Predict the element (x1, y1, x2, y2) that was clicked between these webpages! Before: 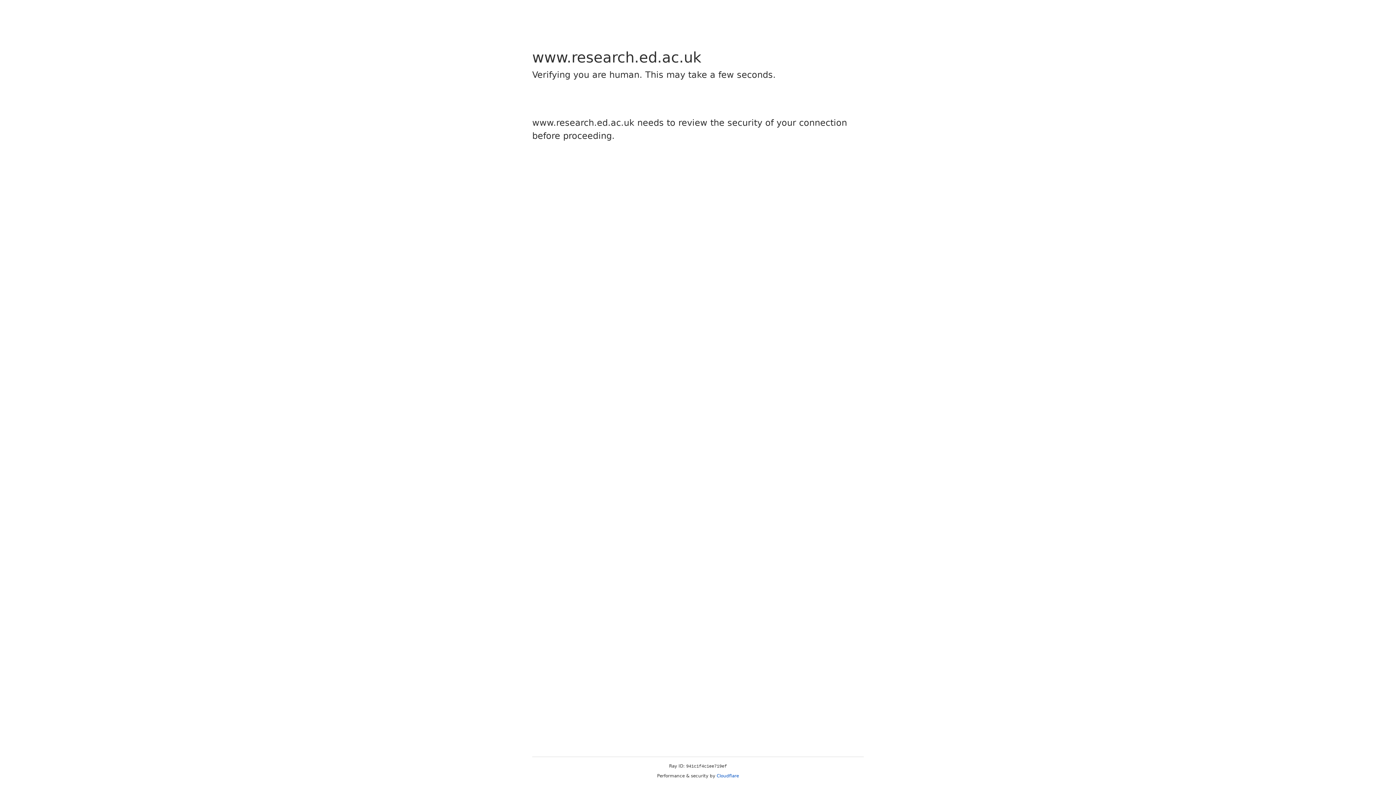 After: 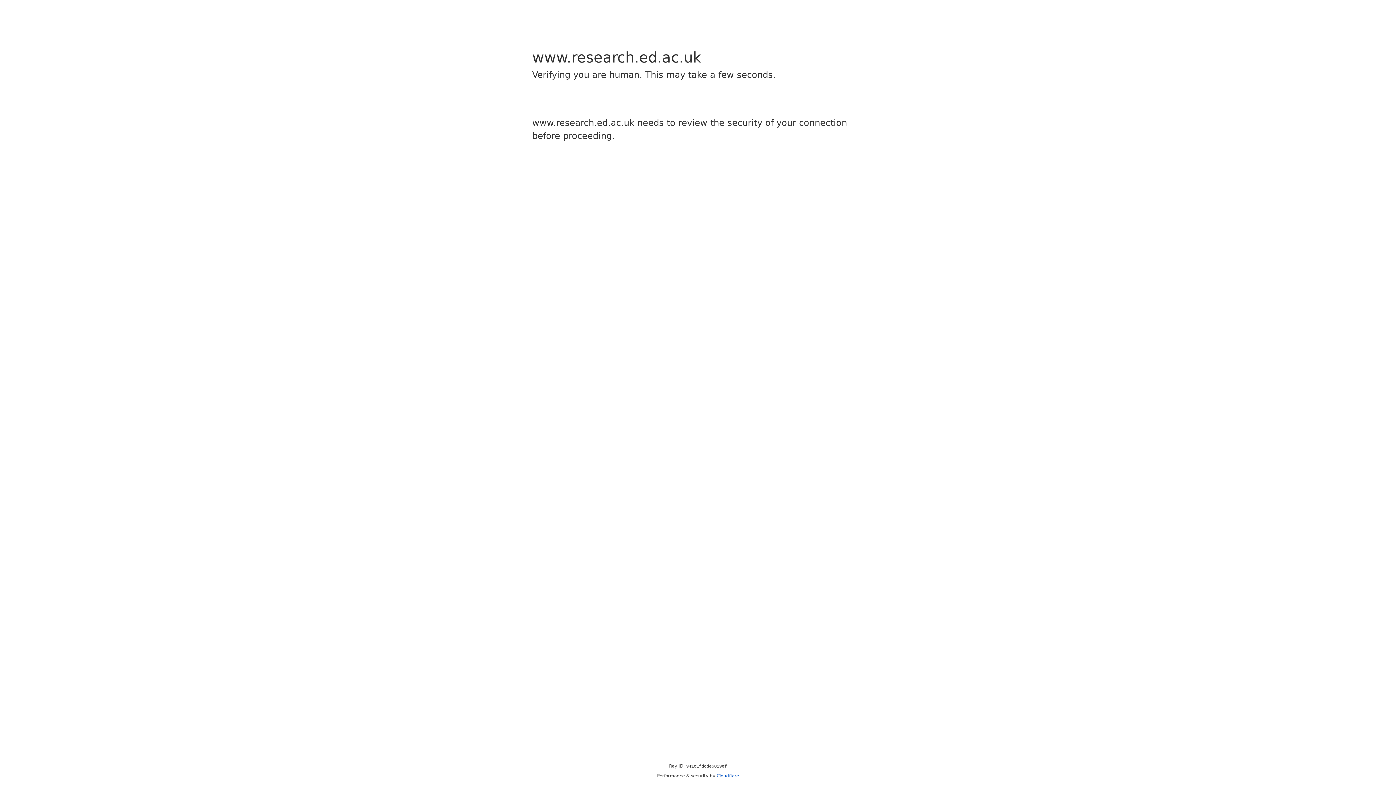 Action: label: Cloudflare bbox: (716, 773, 739, 778)